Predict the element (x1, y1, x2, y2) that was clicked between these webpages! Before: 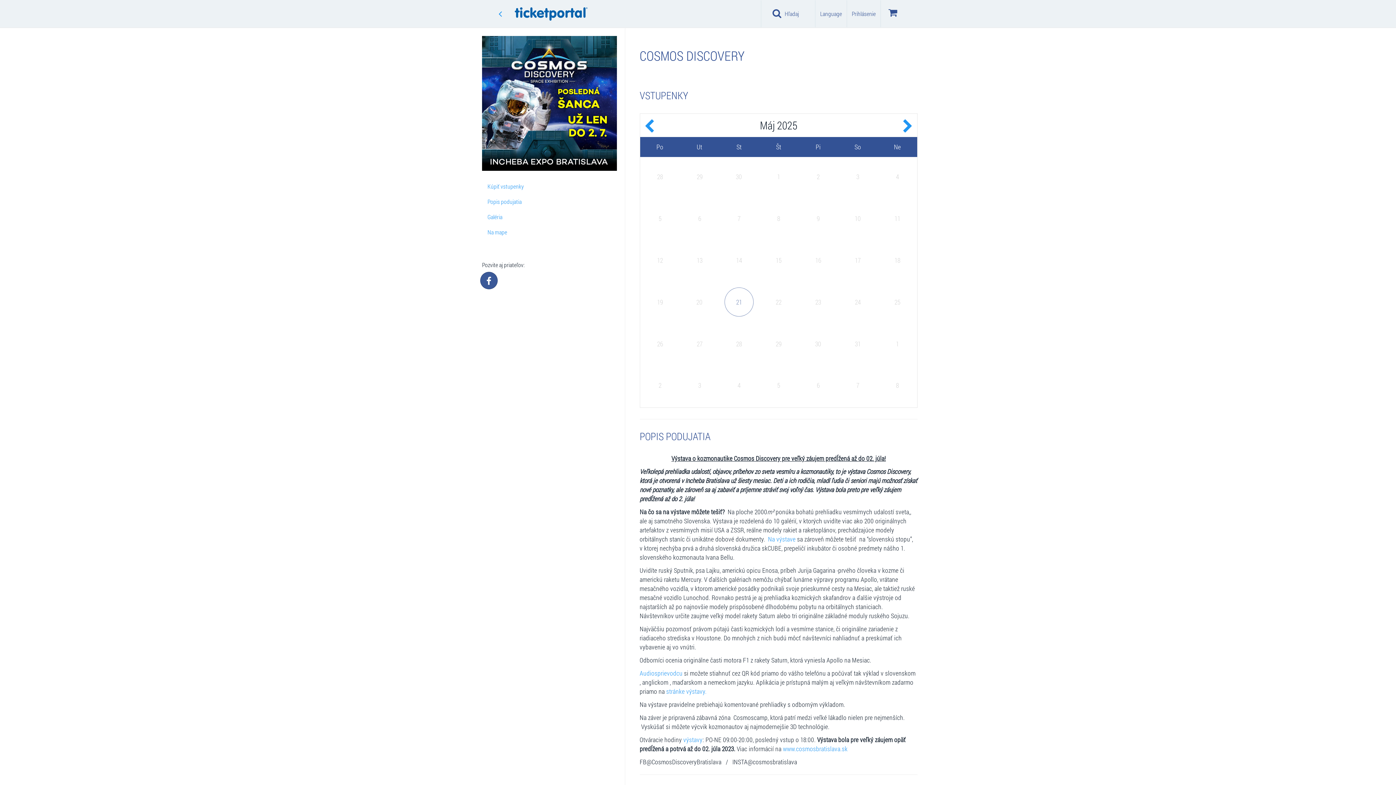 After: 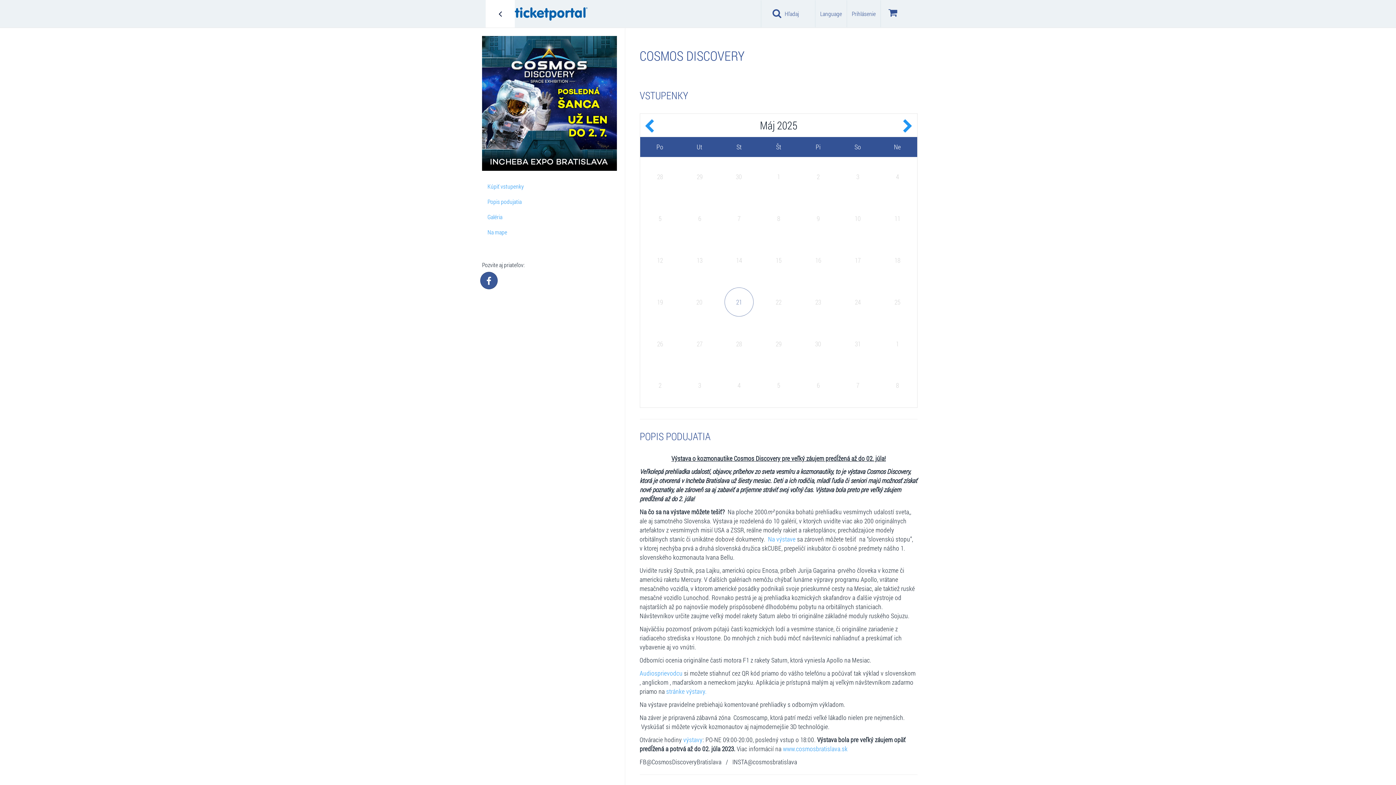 Action: bbox: (485, 0, 514, 27)